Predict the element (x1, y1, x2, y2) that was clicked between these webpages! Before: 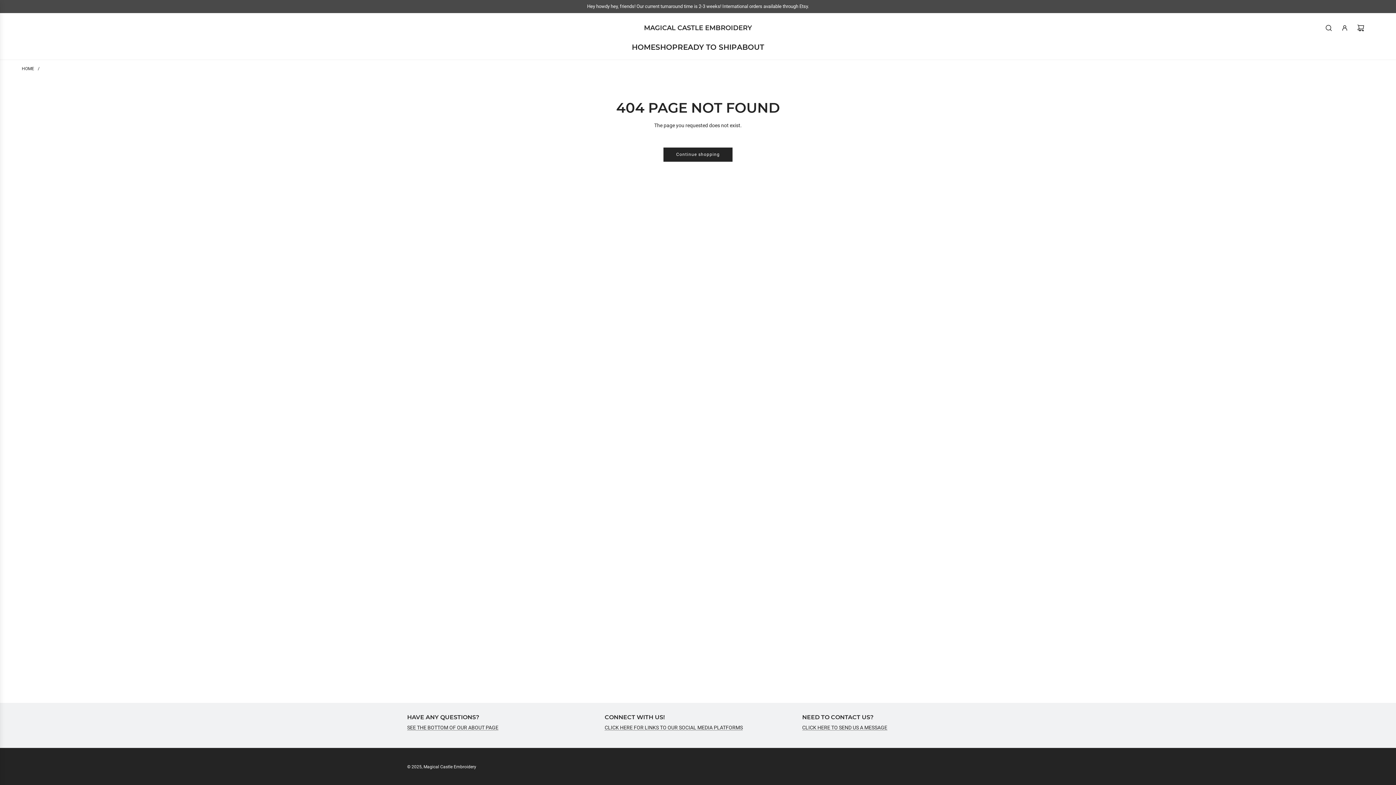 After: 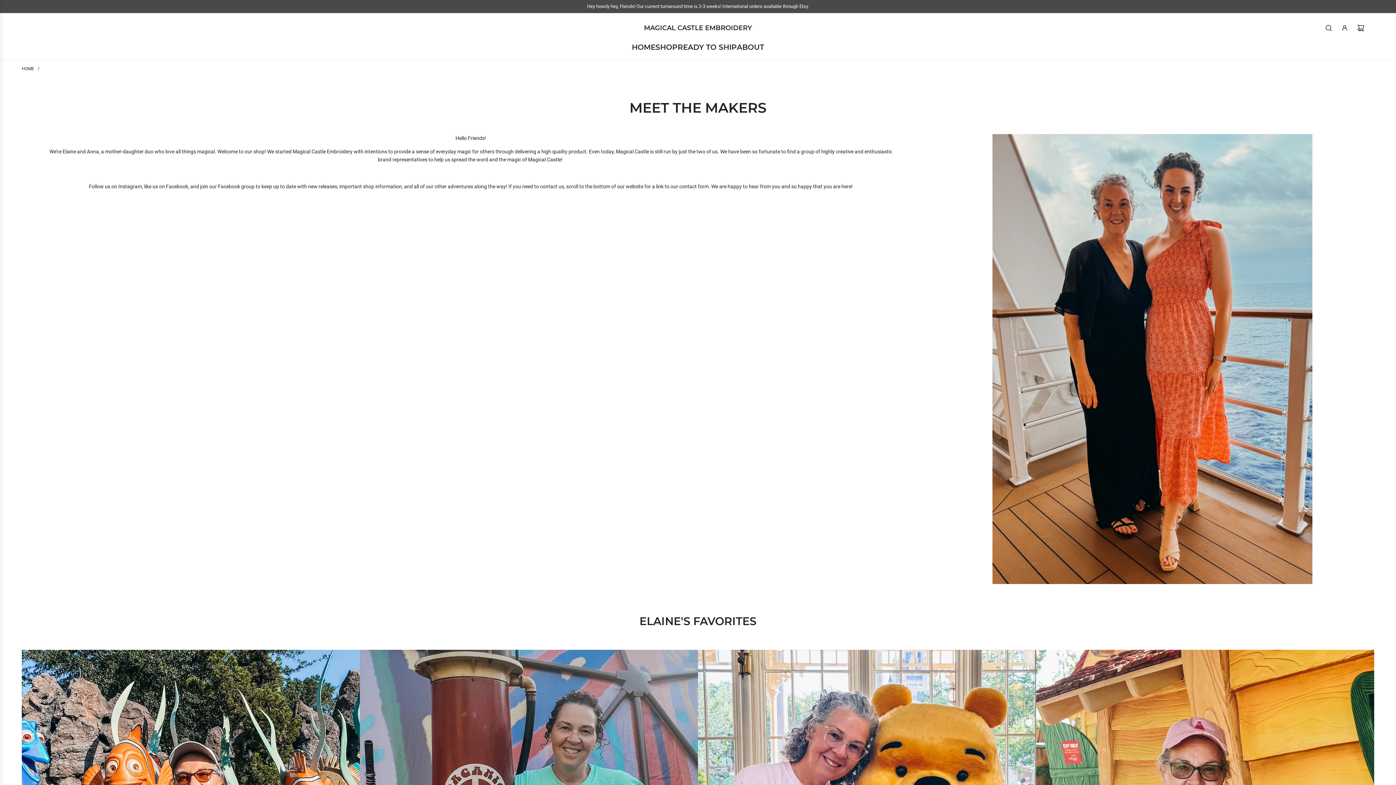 Action: label: SEE THE BOTTOM OF OUR ABOUT PAGE bbox: (407, 725, 498, 730)